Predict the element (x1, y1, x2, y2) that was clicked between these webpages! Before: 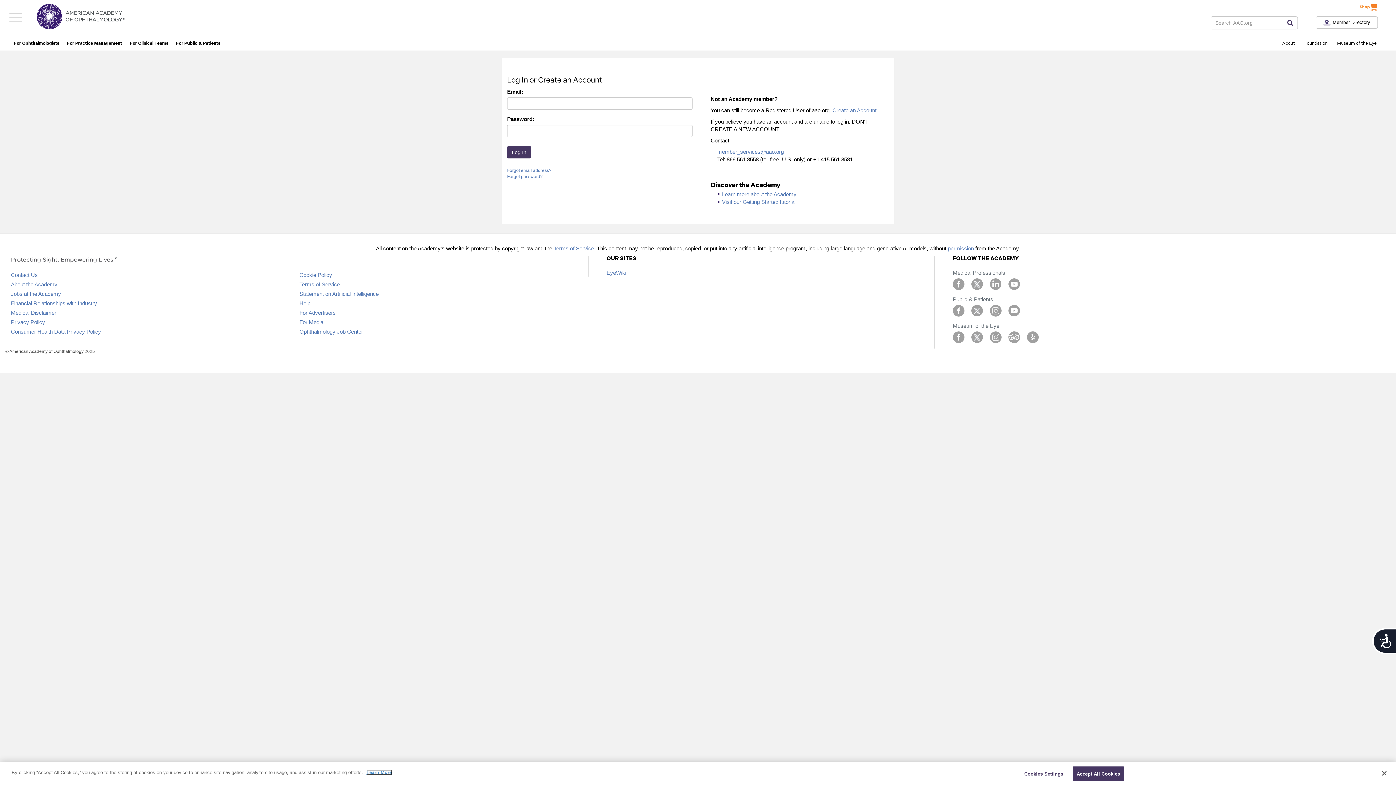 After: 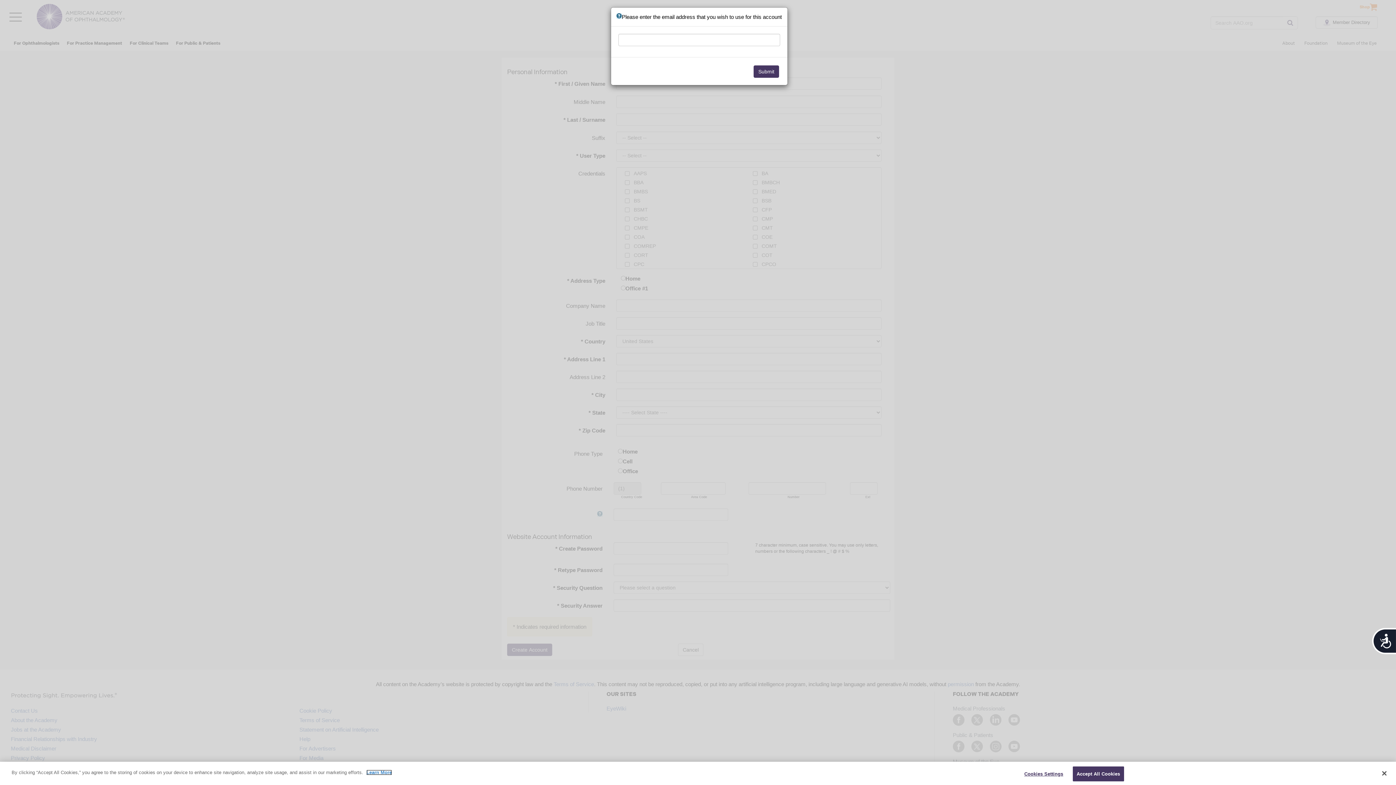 Action: bbox: (832, 107, 876, 113) label: Create an Account